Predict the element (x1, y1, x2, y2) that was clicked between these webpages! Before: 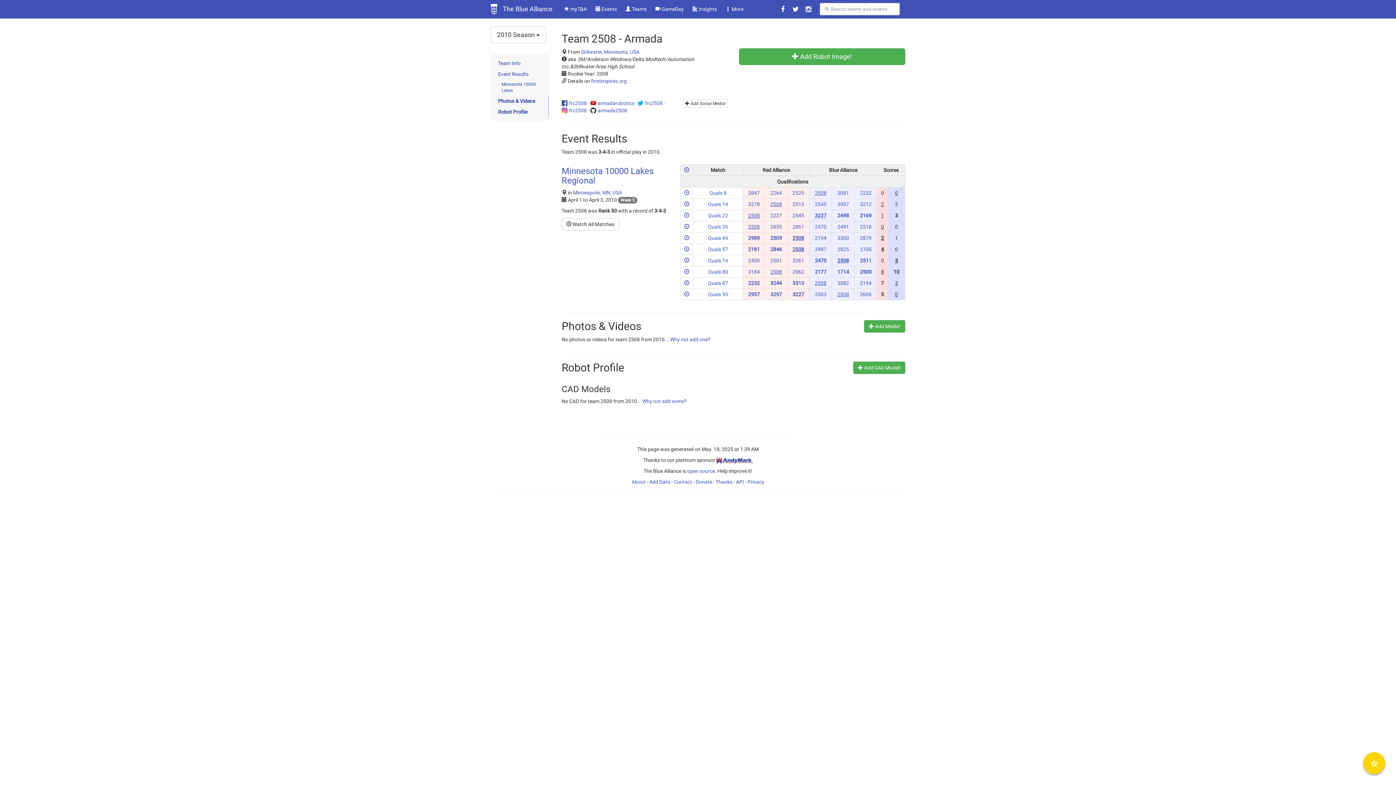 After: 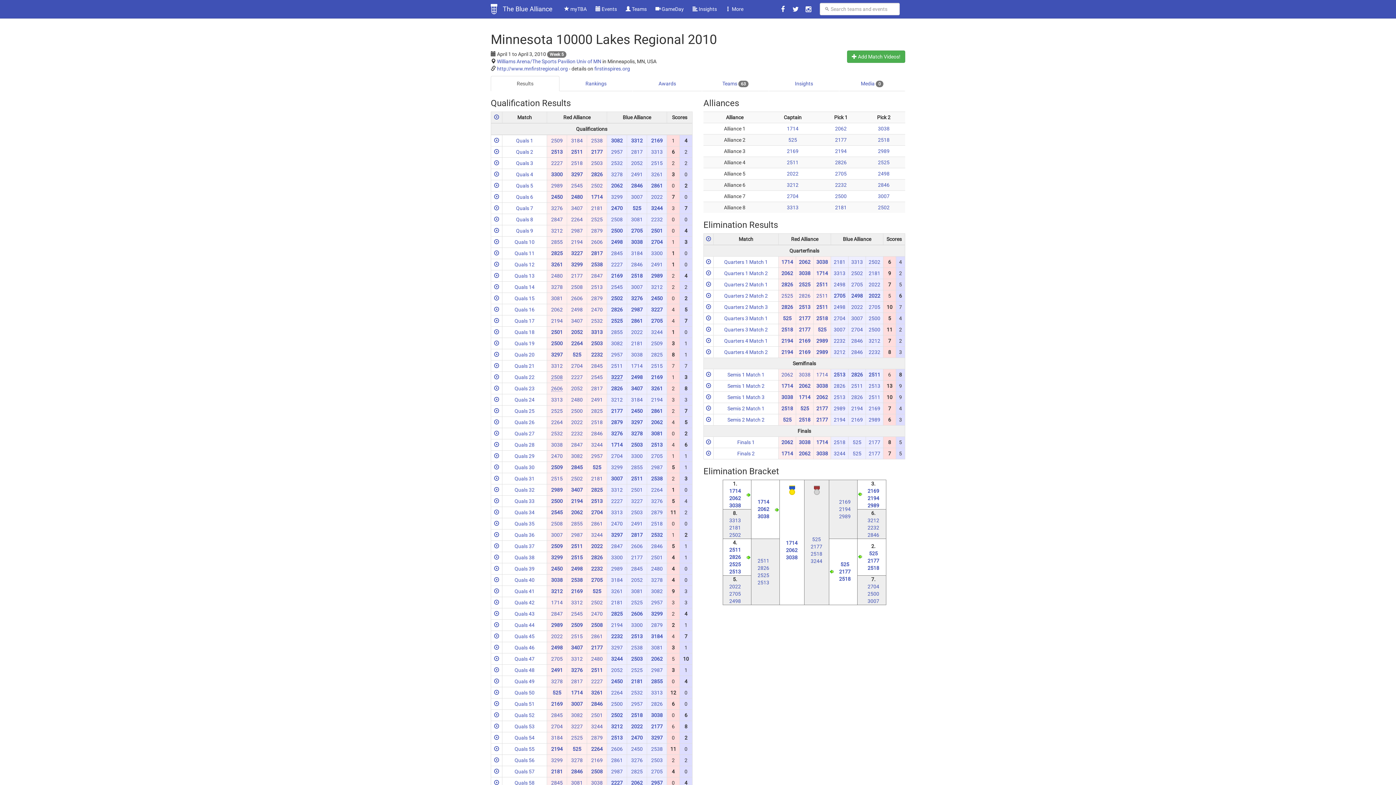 Action: label: Minnesota 10000 Lakes Regional bbox: (561, 166, 653, 185)